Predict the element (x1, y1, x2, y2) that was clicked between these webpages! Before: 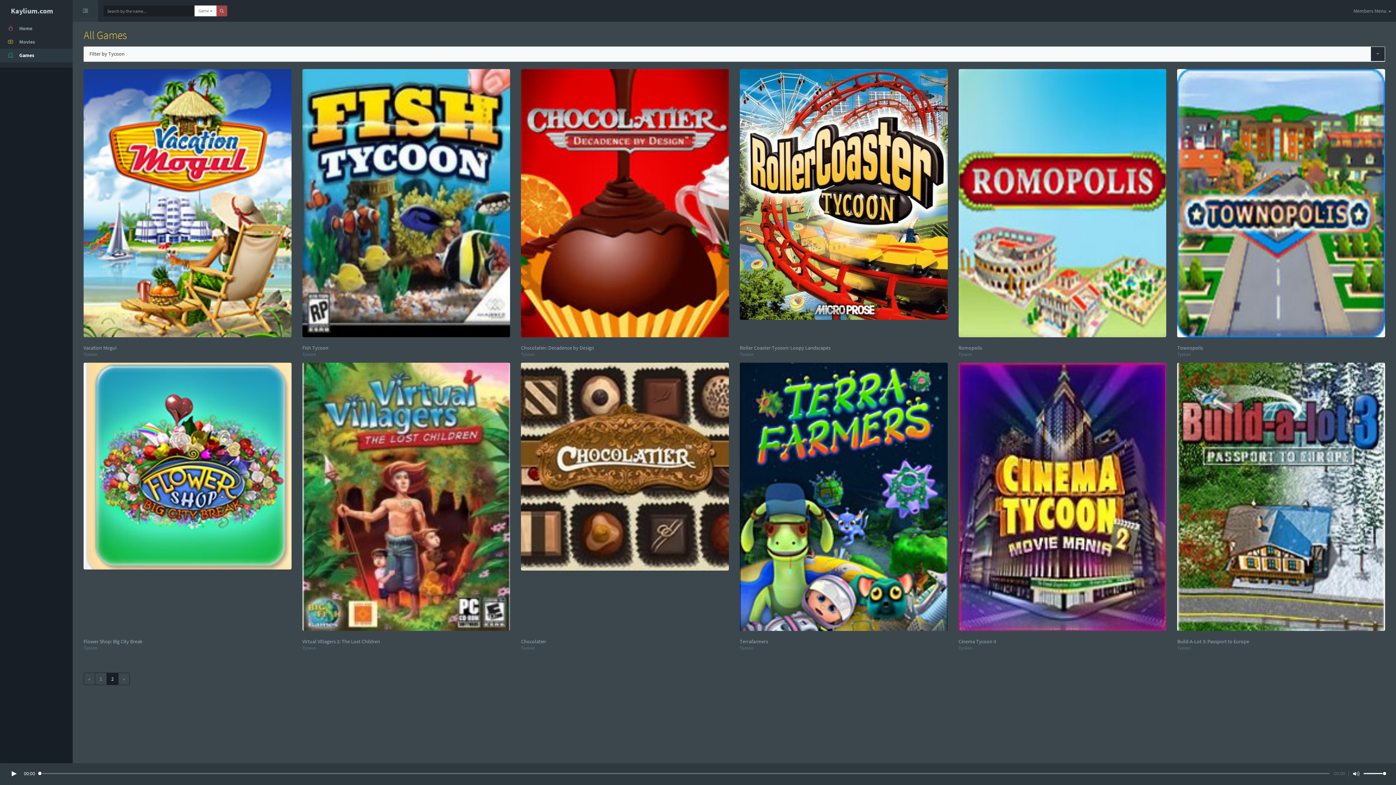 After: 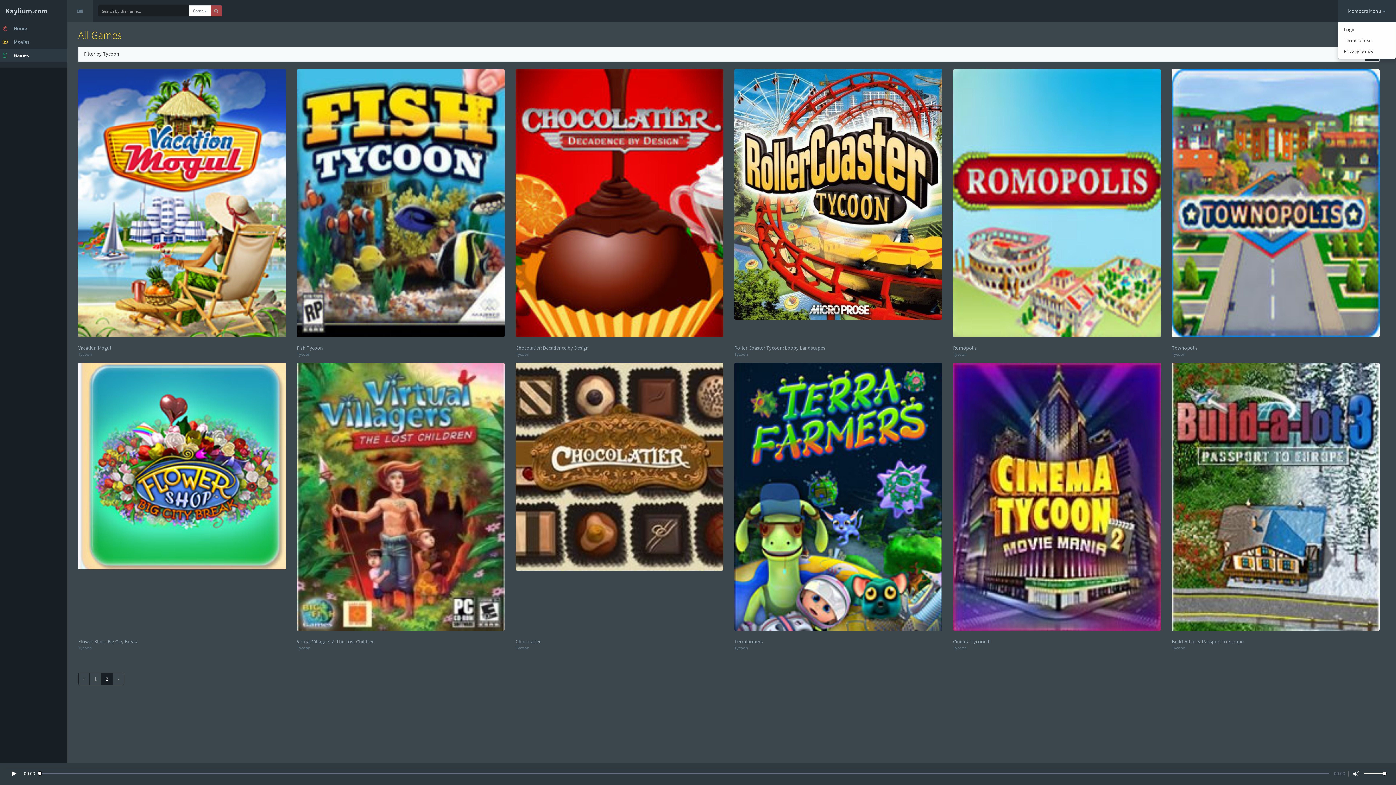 Action: bbox: (1343, 0, 1401, 21) label: Members Menu 